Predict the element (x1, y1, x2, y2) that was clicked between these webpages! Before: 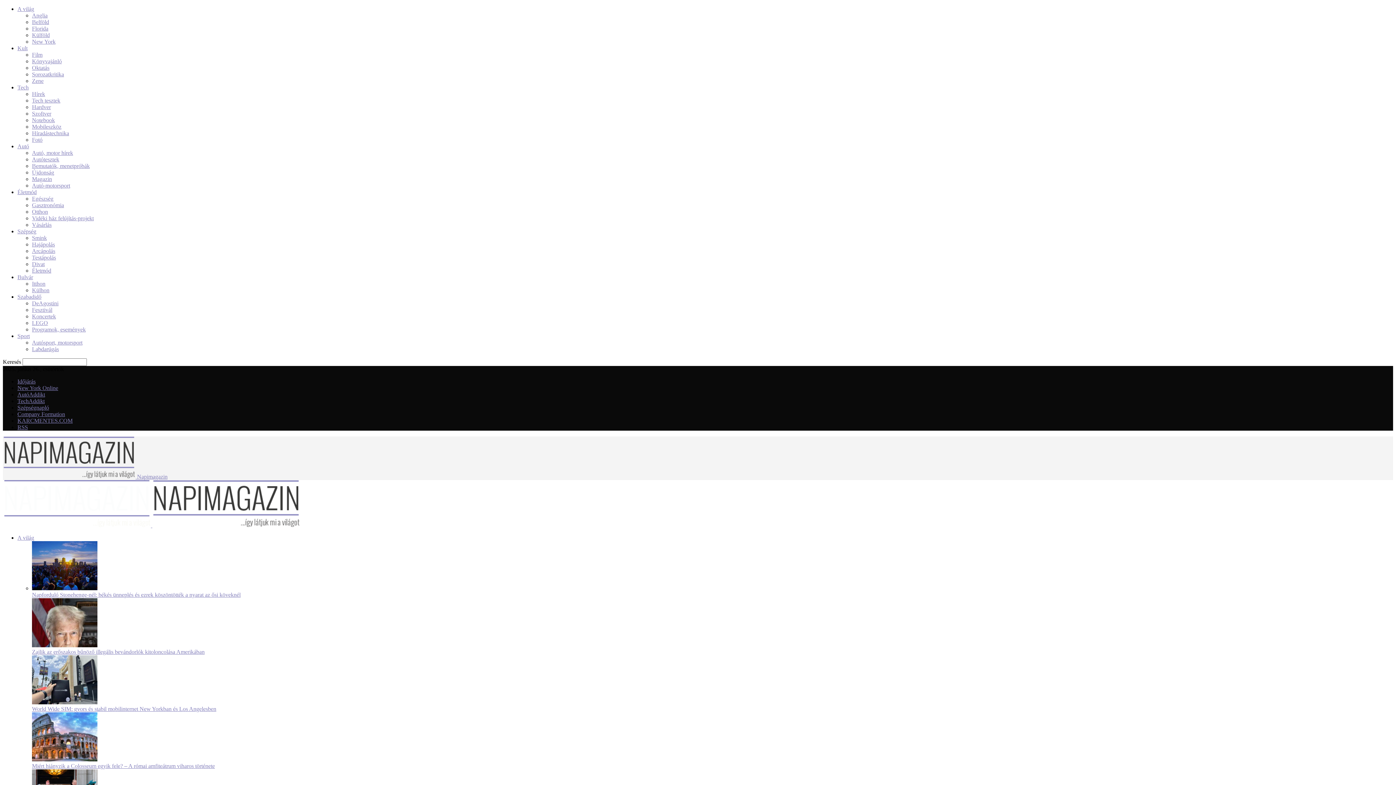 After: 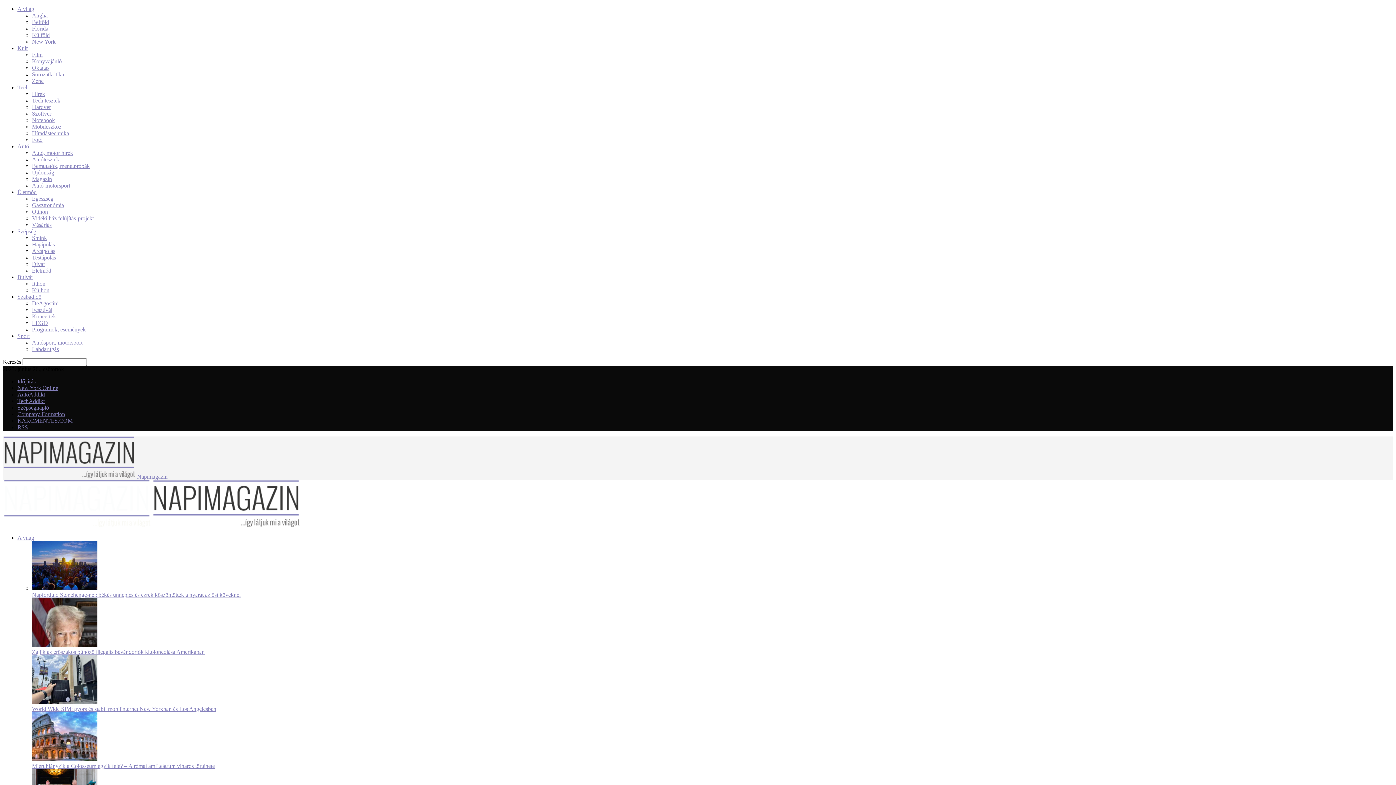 Action: bbox: (17, 5, 34, 12) label: A világ